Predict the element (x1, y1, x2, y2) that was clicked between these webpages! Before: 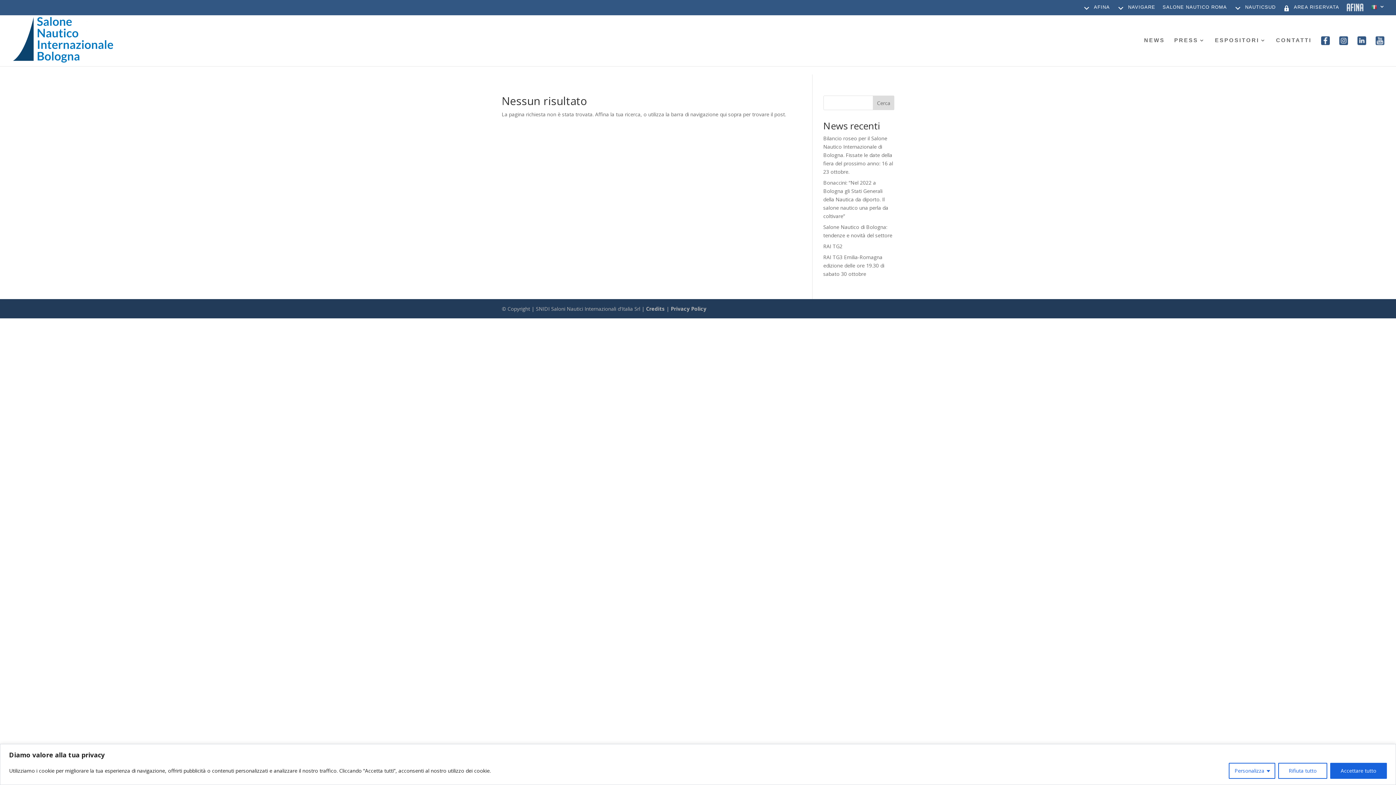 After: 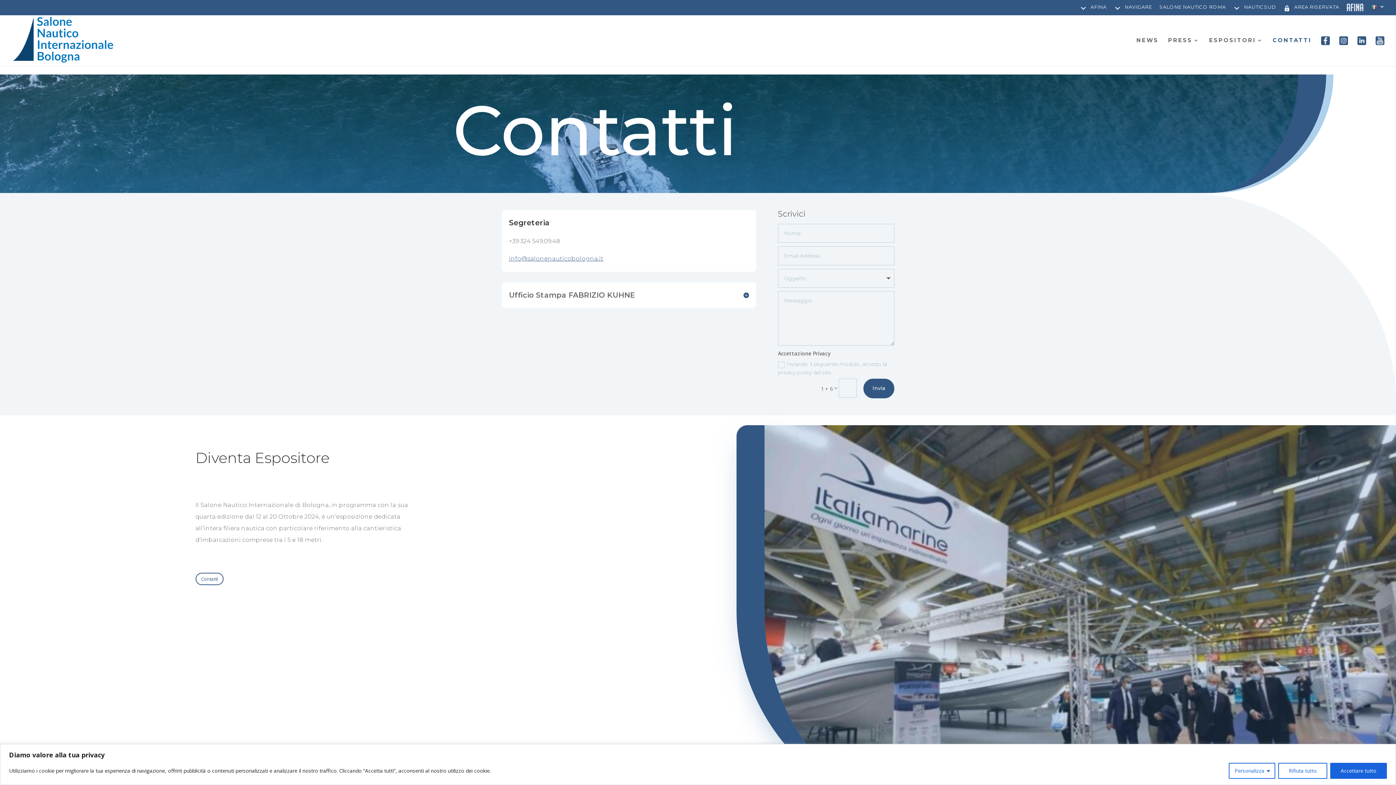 Action: label: CONTATTI bbox: (1276, 37, 1312, 64)